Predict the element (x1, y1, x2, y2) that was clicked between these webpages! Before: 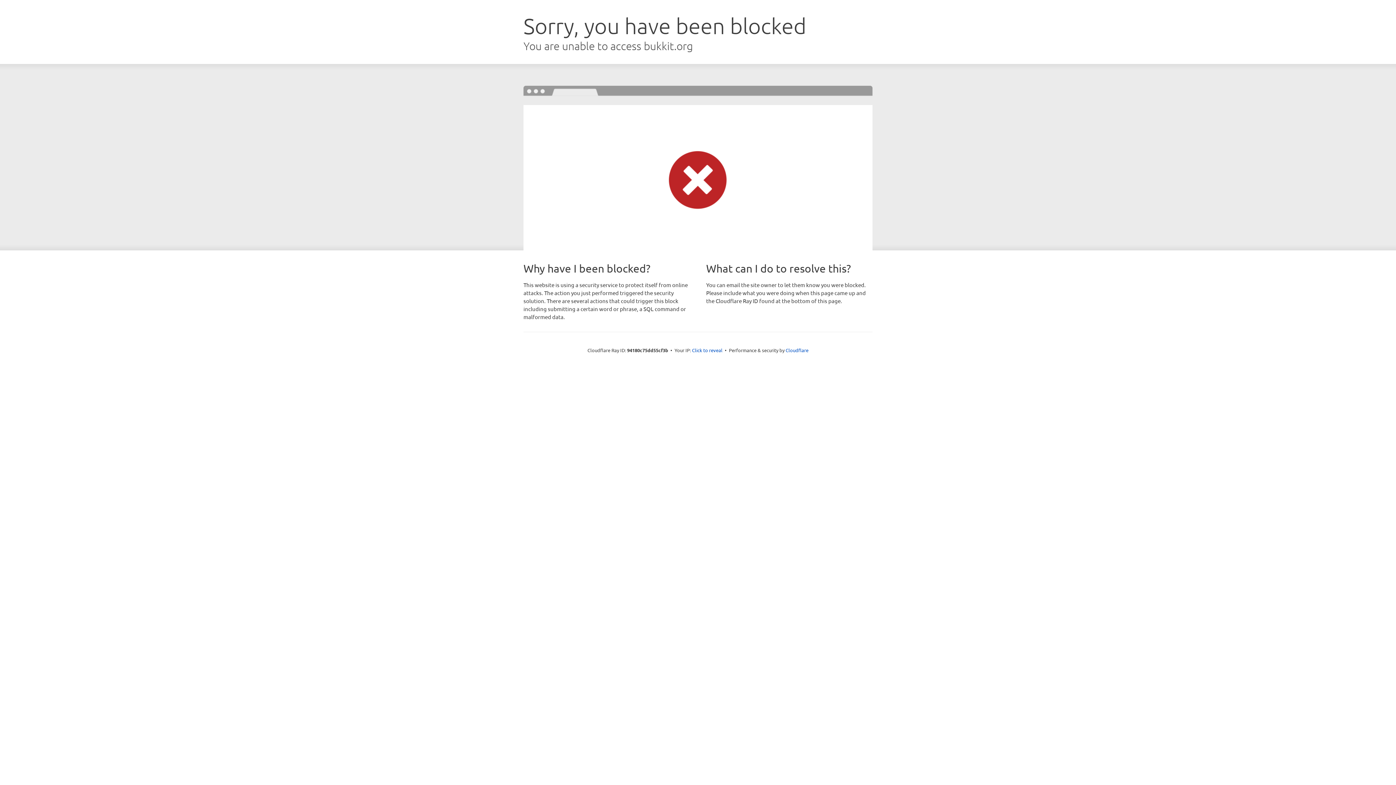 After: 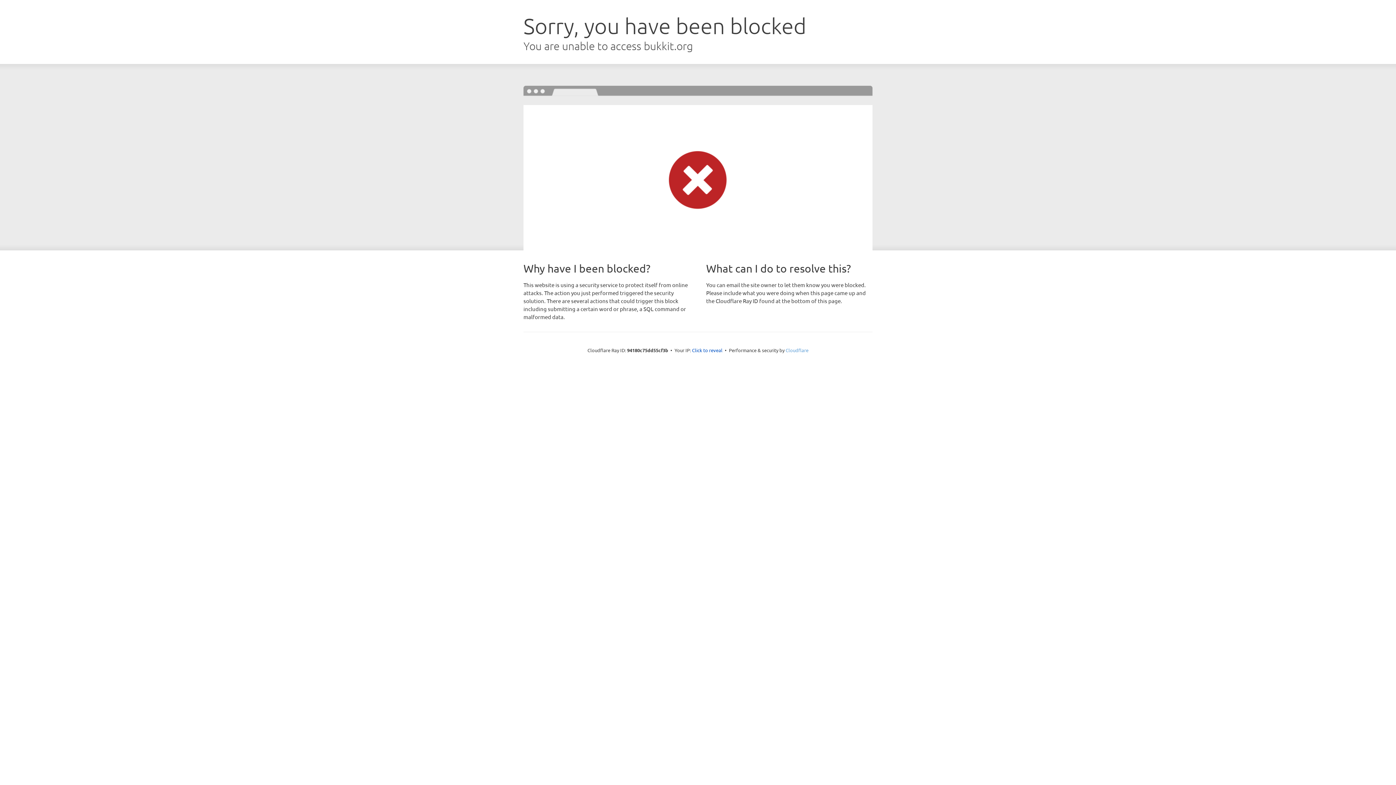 Action: label: Cloudflare bbox: (785, 347, 808, 353)